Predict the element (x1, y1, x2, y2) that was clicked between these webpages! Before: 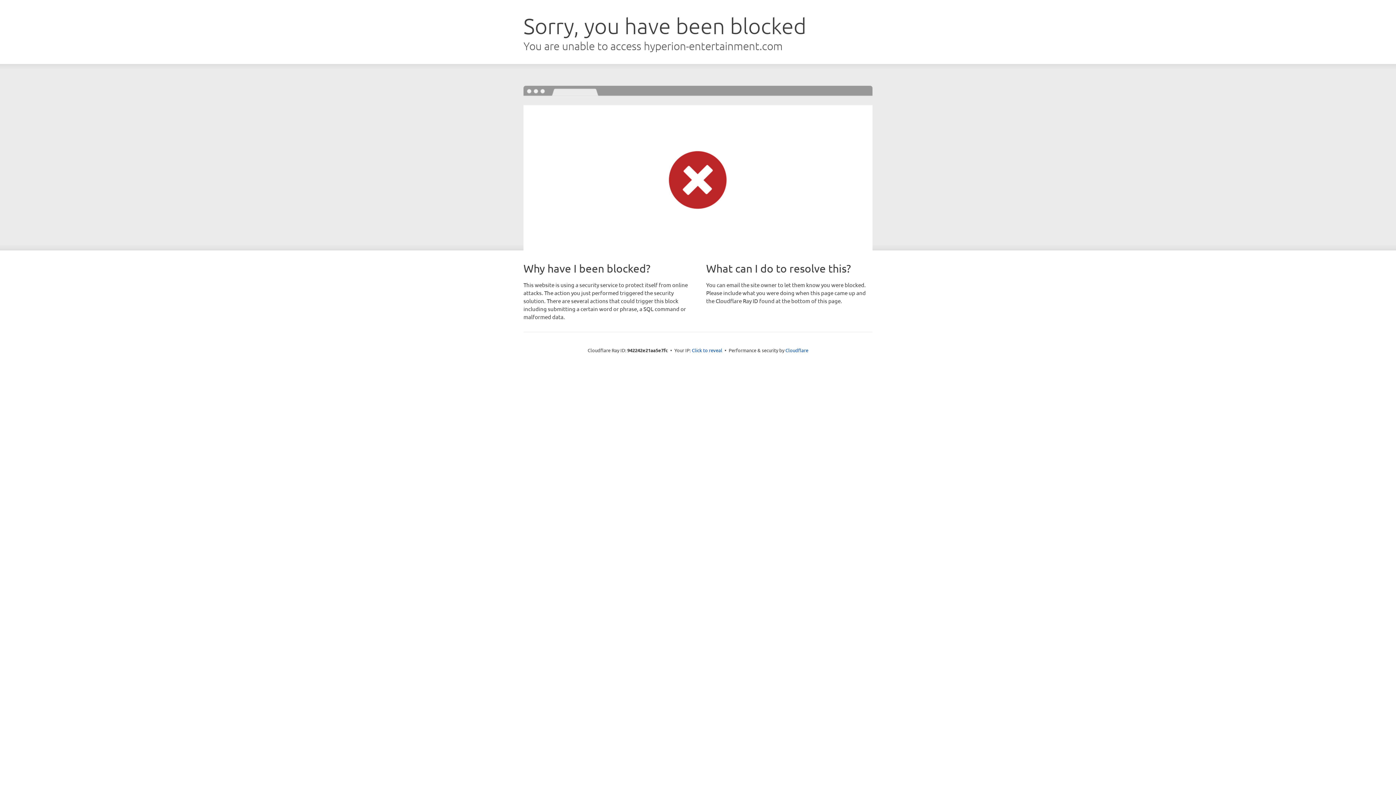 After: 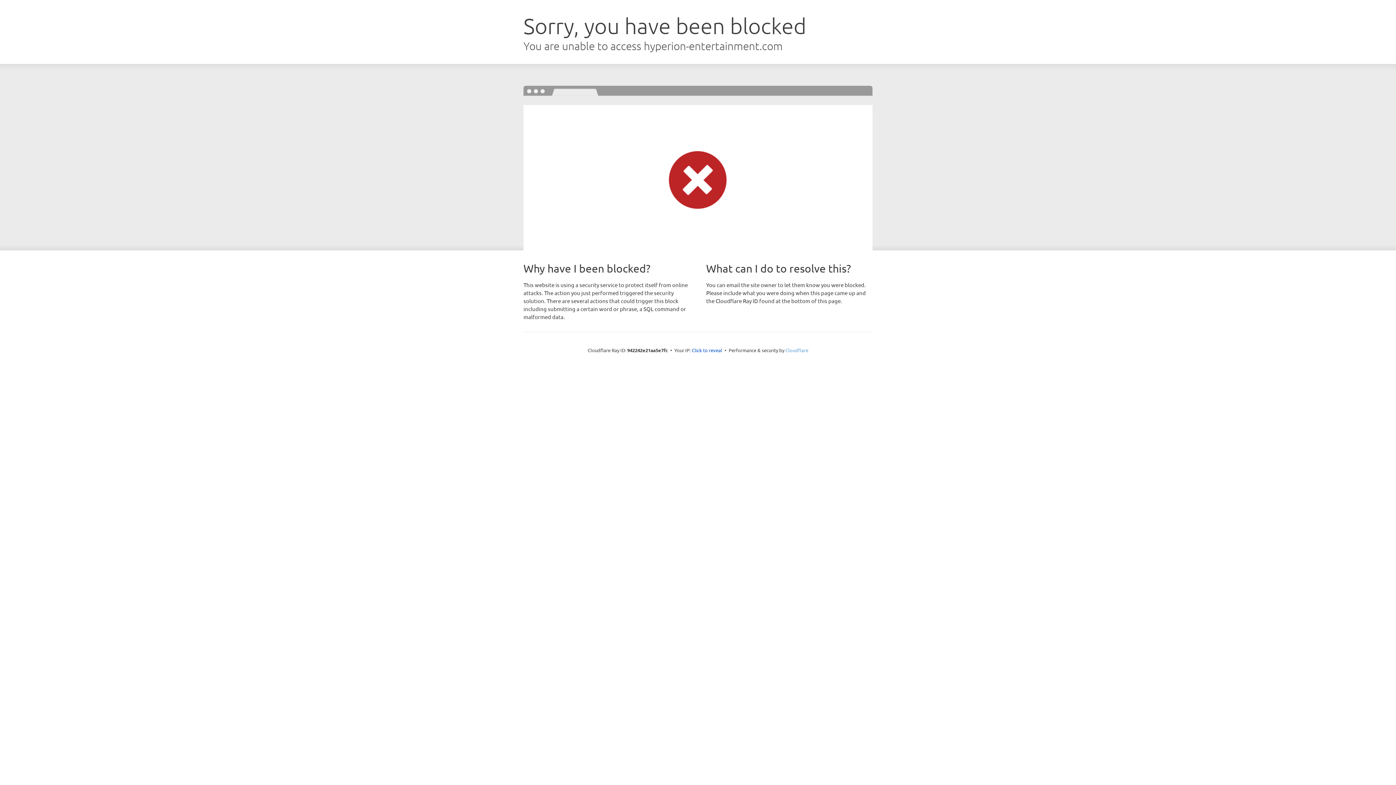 Action: label: Cloudflare bbox: (785, 347, 808, 353)